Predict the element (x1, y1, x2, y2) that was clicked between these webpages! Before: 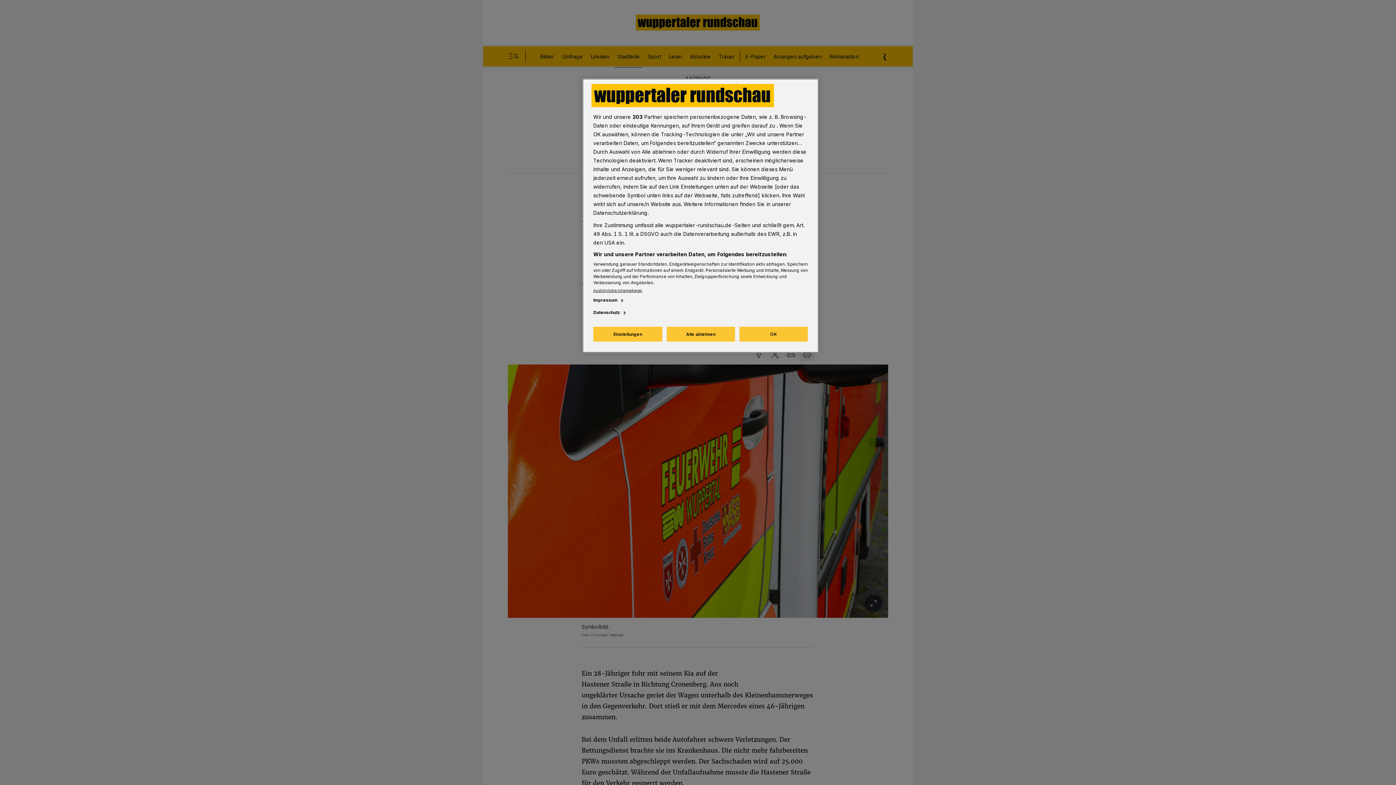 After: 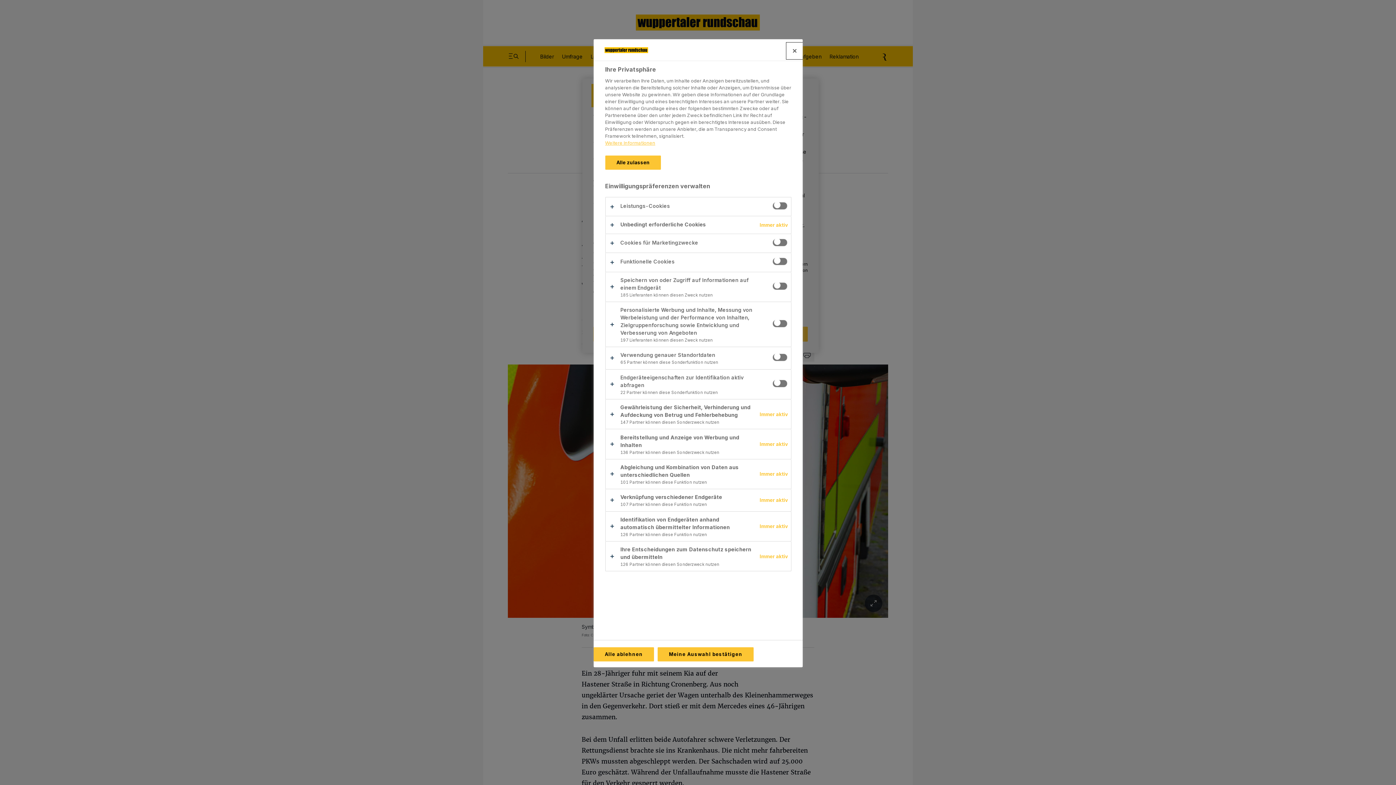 Action: bbox: (593, 326, 662, 341) label: Einstellungen